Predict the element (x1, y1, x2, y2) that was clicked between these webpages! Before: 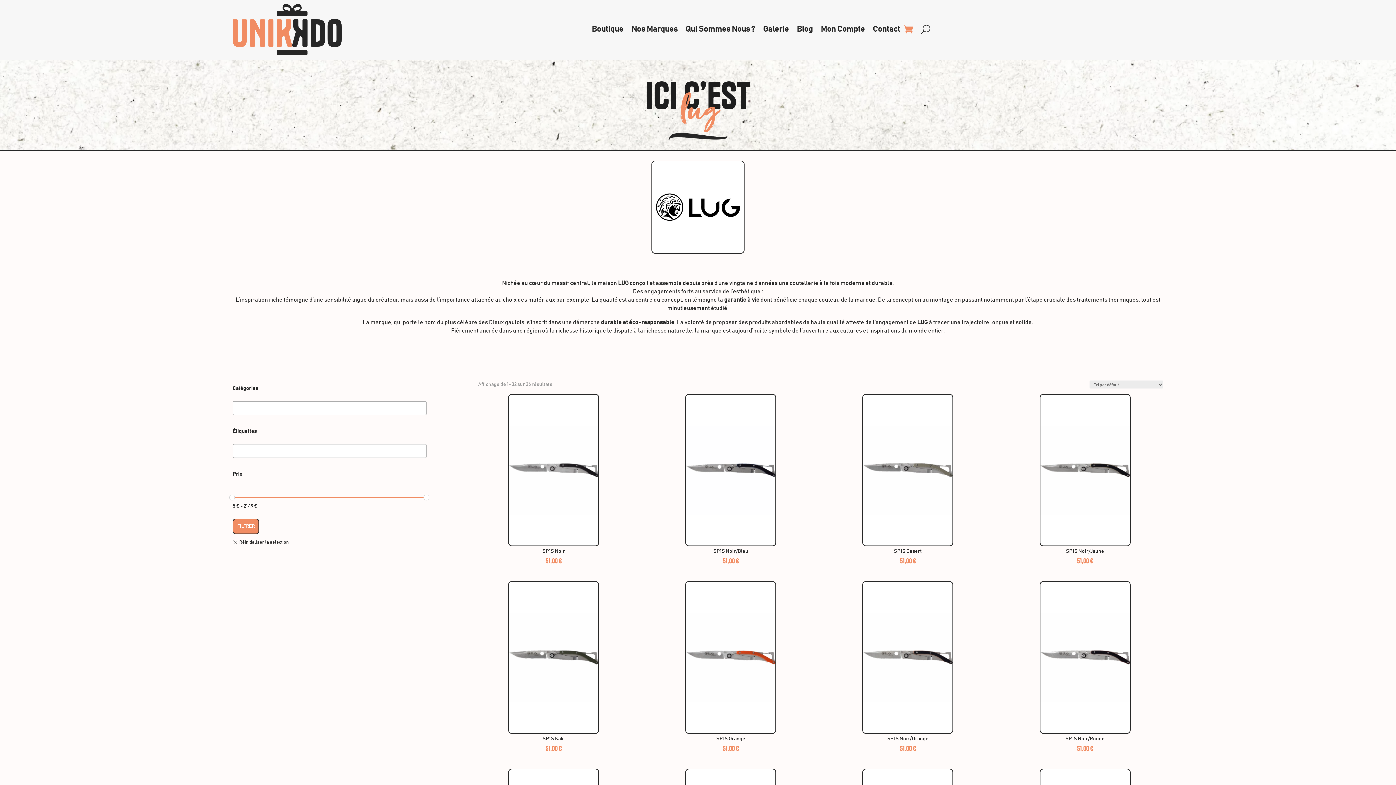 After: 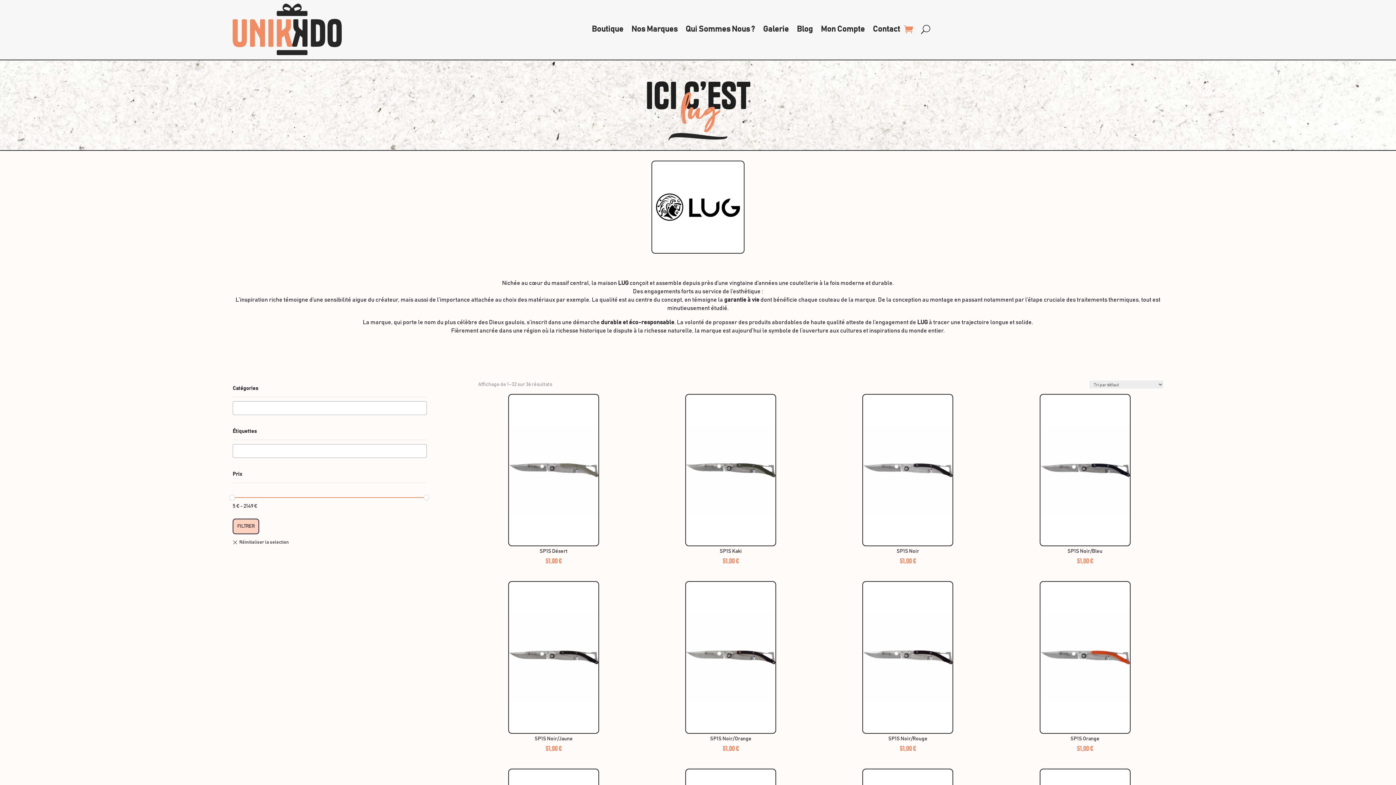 Action: label: FILTRER bbox: (232, 519, 259, 534)